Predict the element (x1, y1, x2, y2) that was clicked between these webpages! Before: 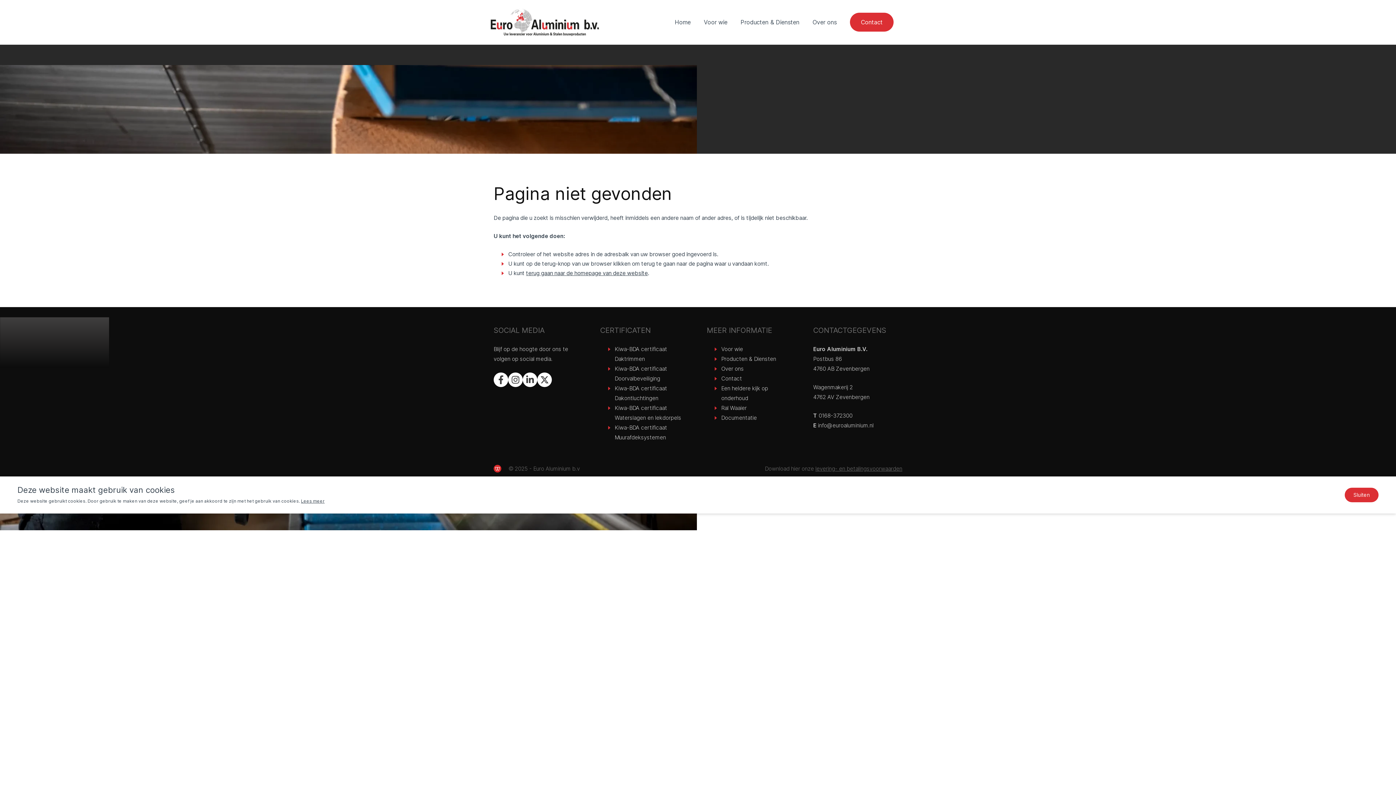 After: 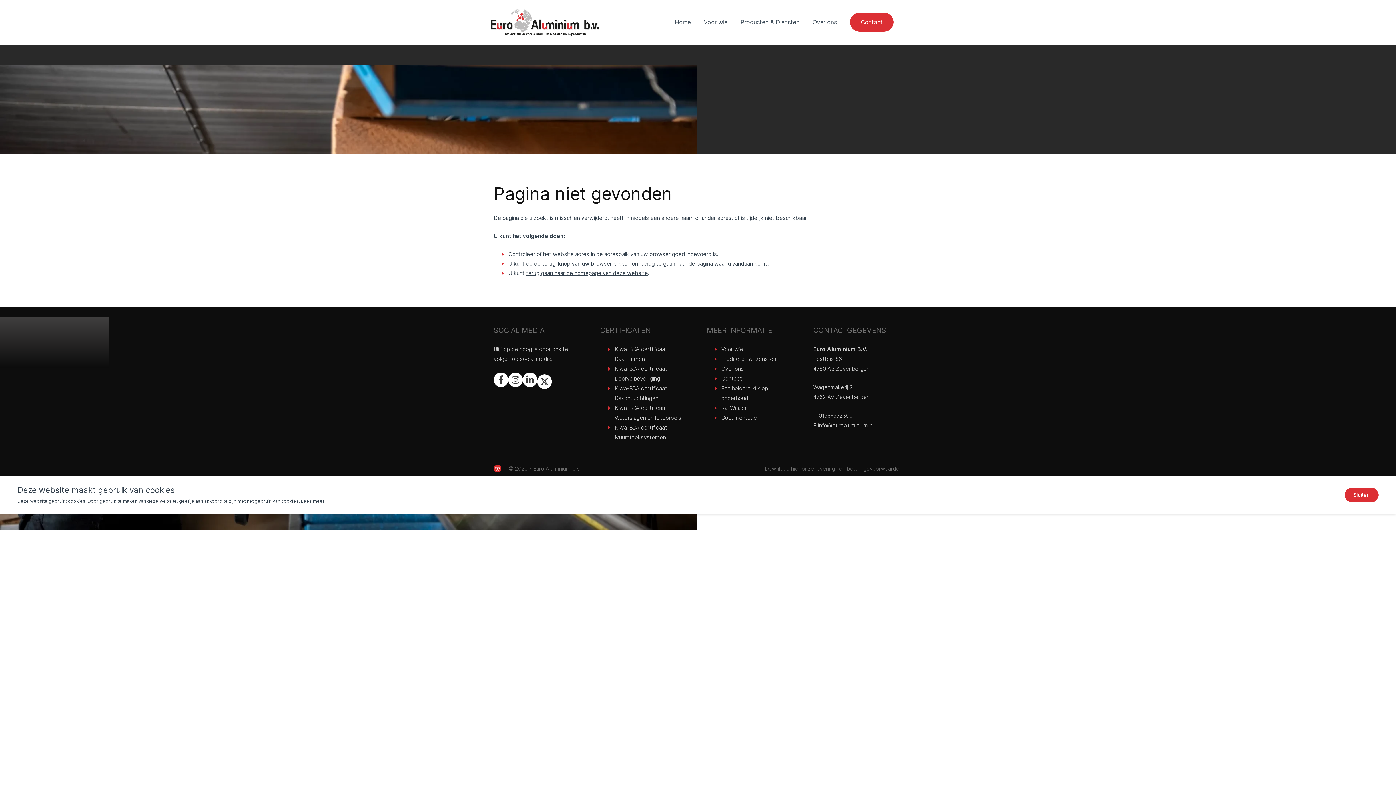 Action: bbox: (537, 372, 552, 387)